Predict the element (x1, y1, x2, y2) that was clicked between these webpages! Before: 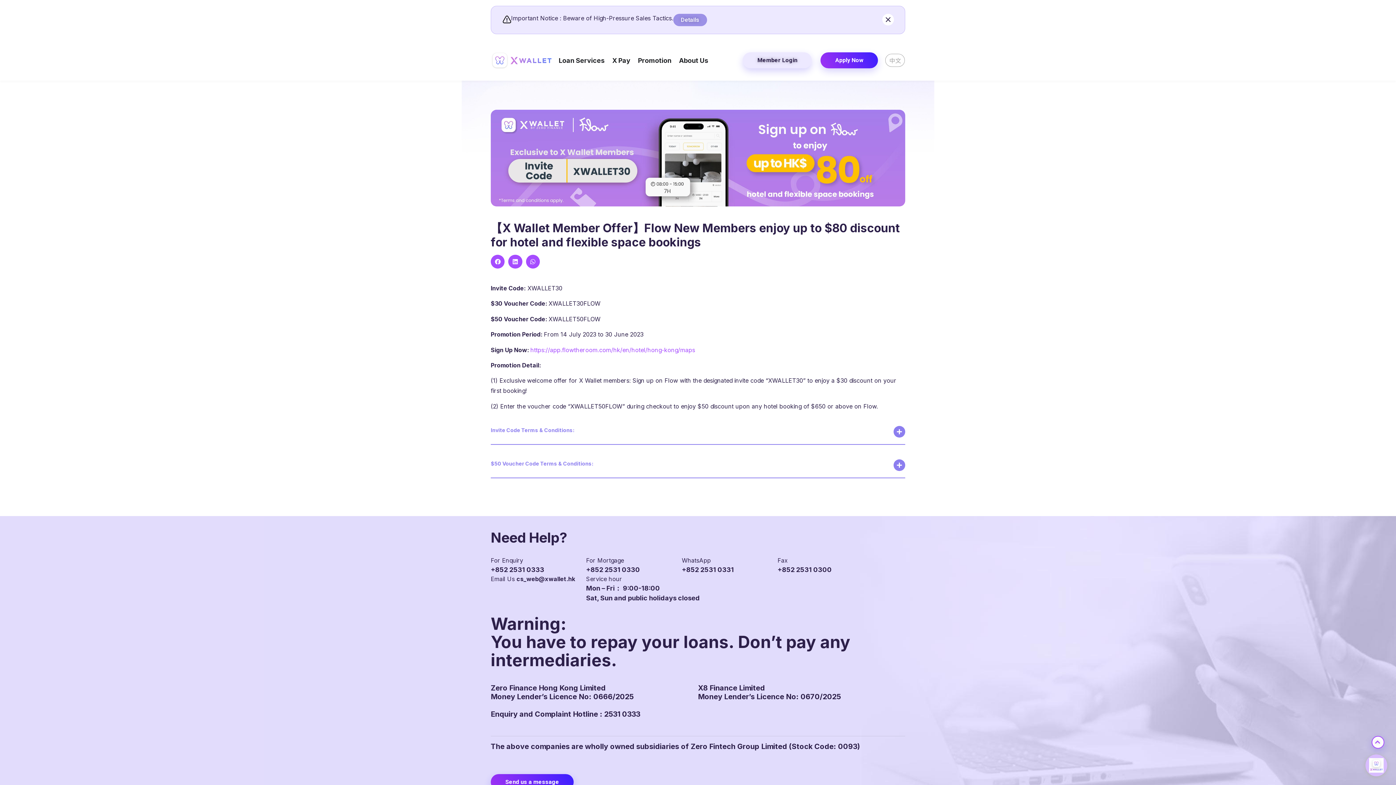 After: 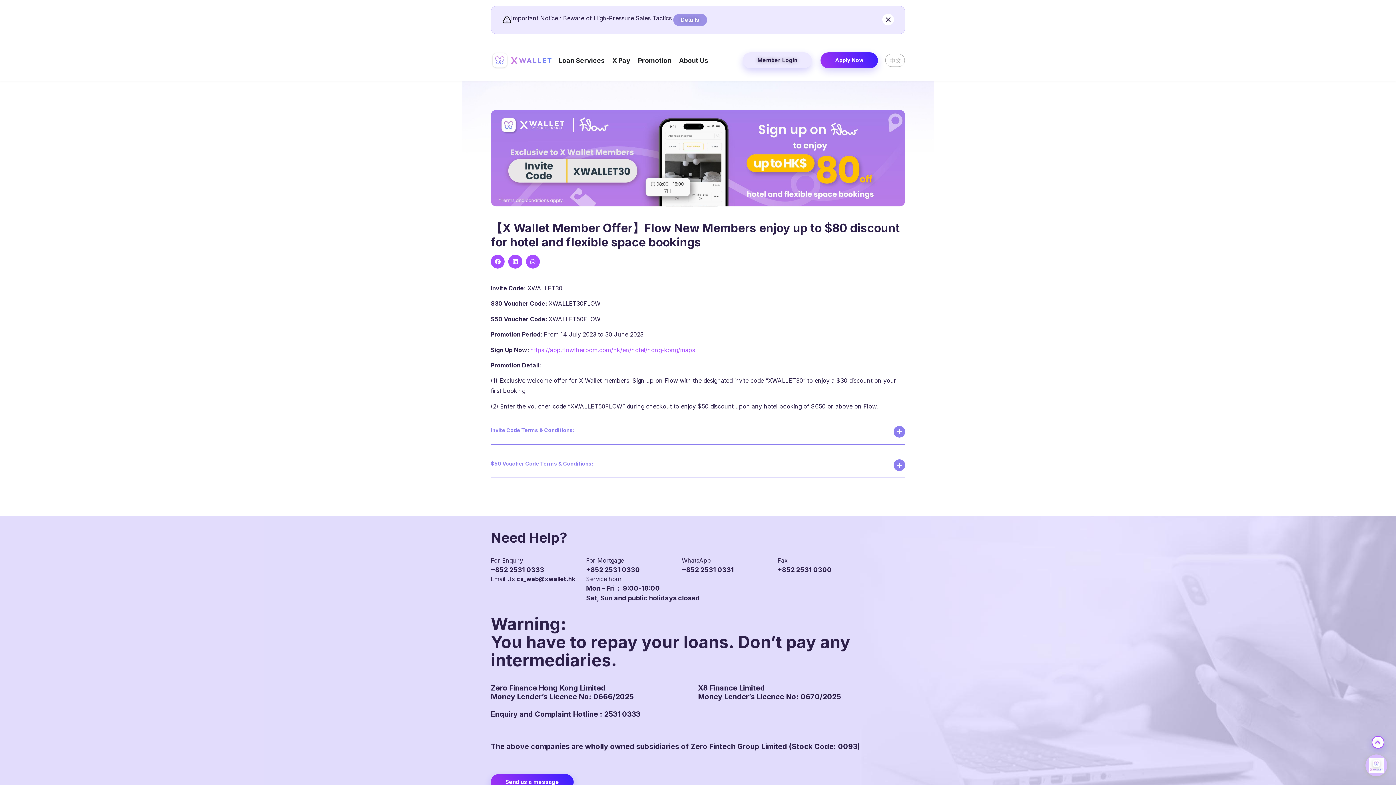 Action: label: +852 2531 0330 bbox: (586, 566, 640, 573)